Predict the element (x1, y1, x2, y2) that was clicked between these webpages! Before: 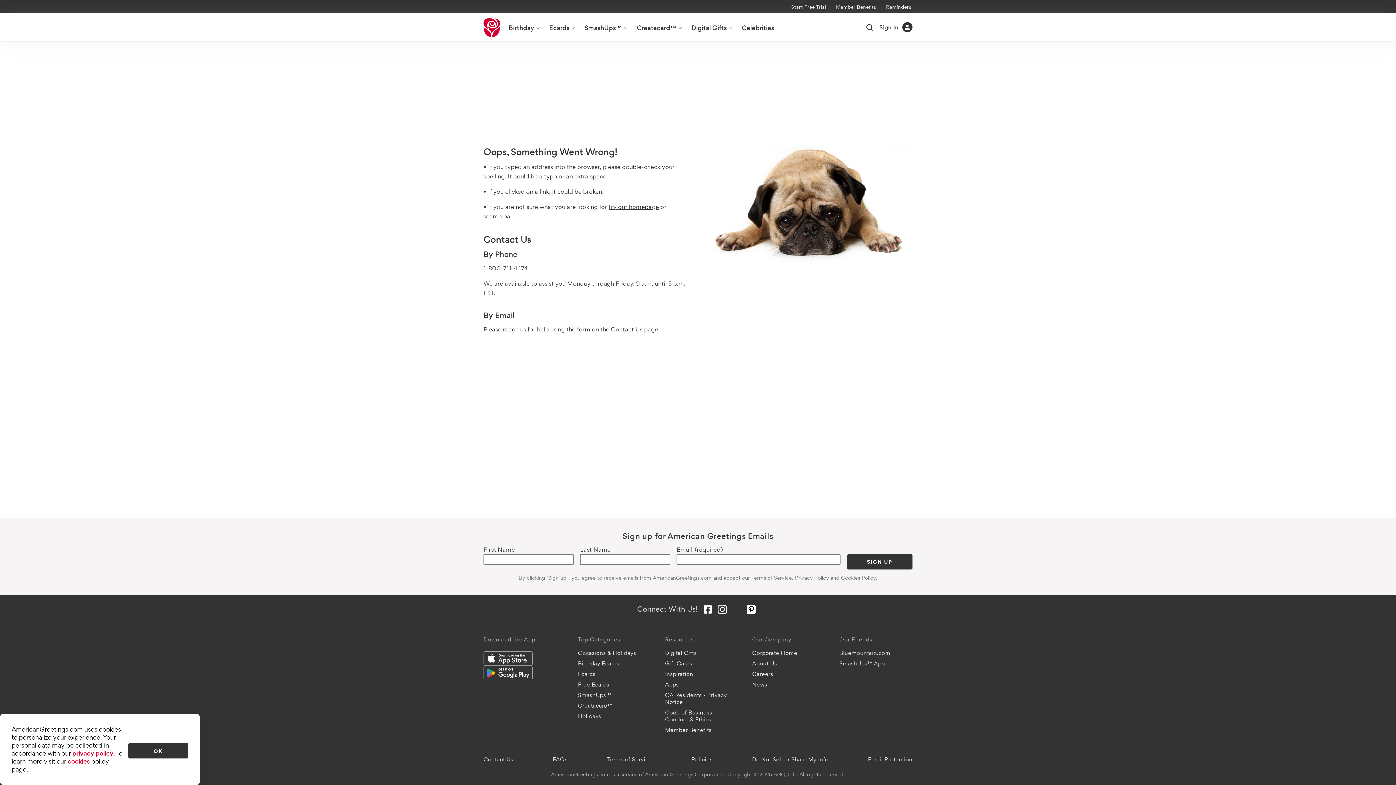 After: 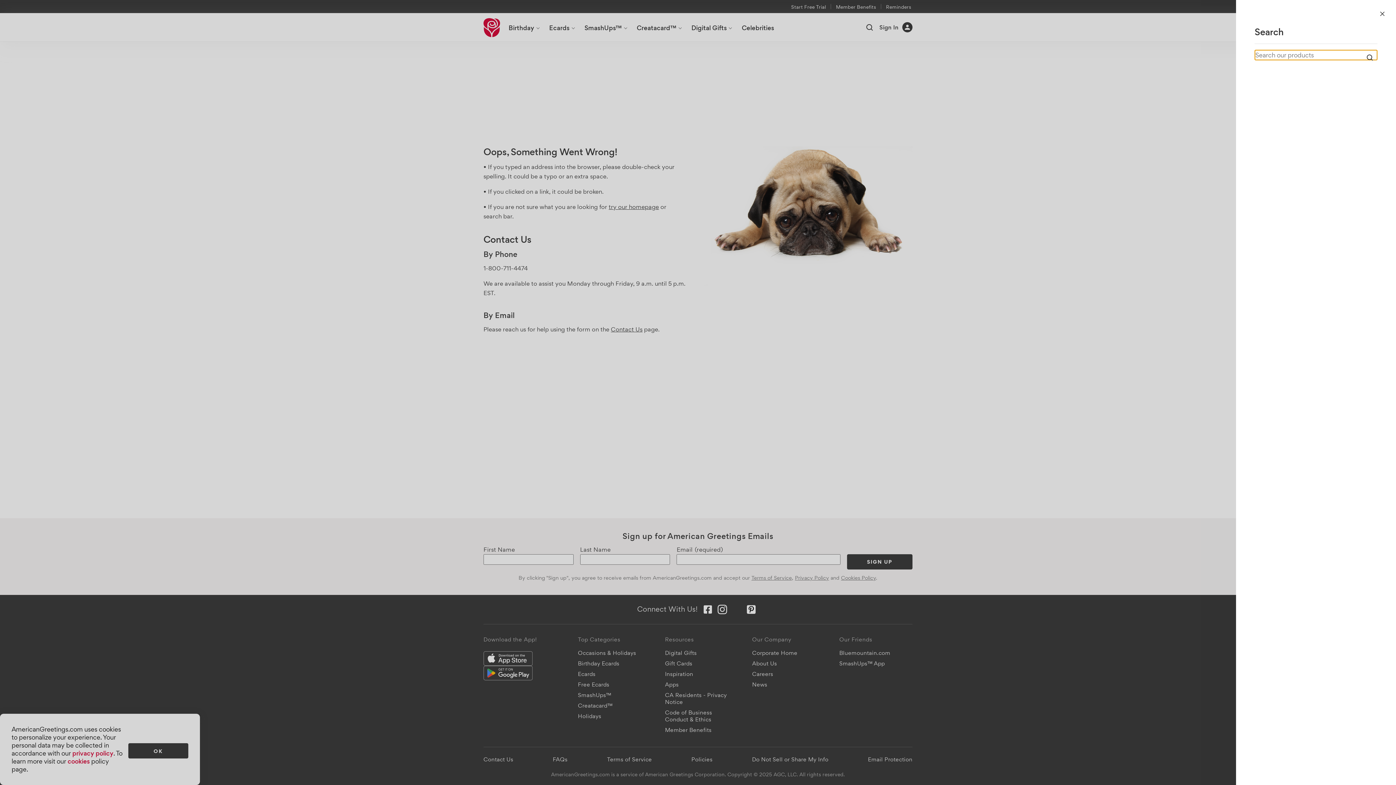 Action: label: Search ecards bbox: (862, 20, 876, 34)